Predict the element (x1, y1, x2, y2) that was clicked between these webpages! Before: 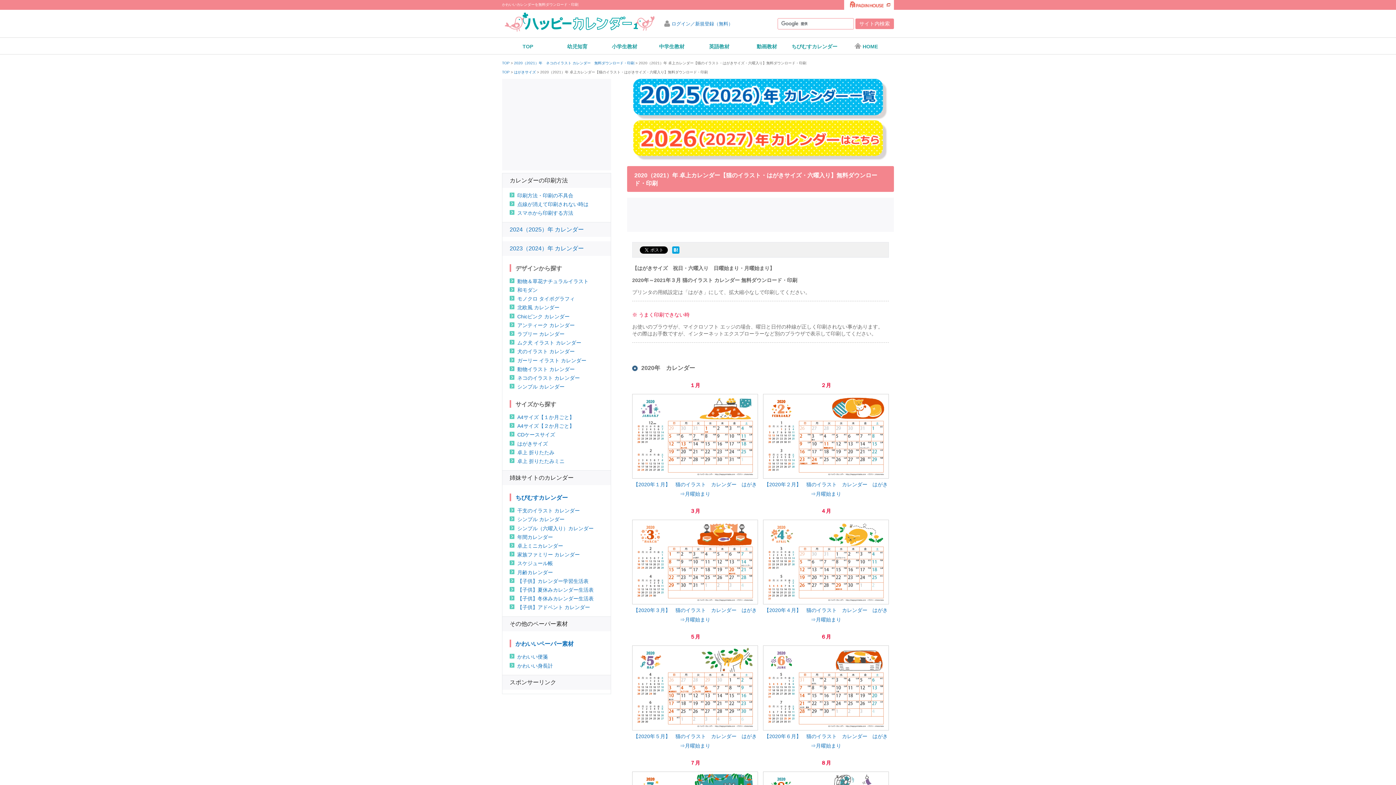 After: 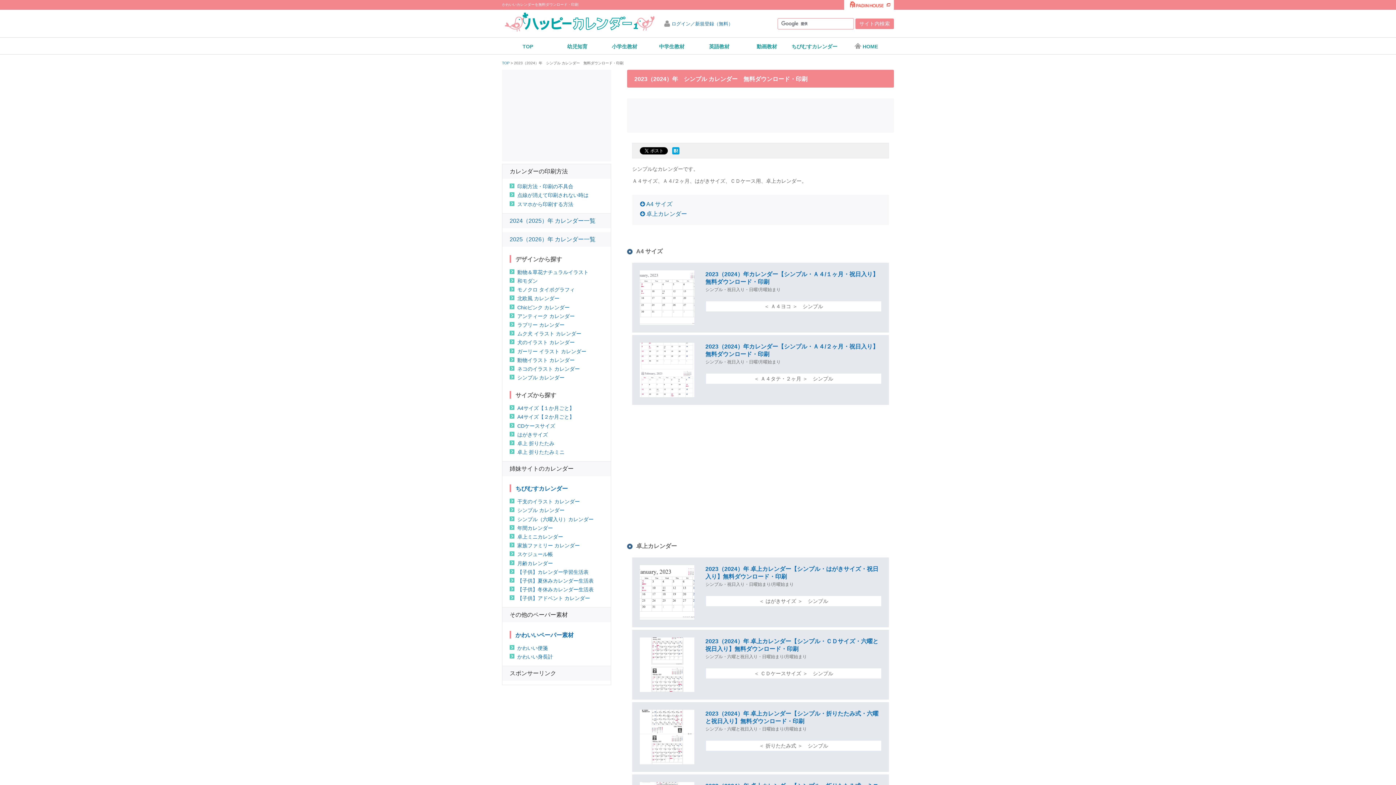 Action: label: シンプル カレンダー bbox: (509, 383, 603, 390)